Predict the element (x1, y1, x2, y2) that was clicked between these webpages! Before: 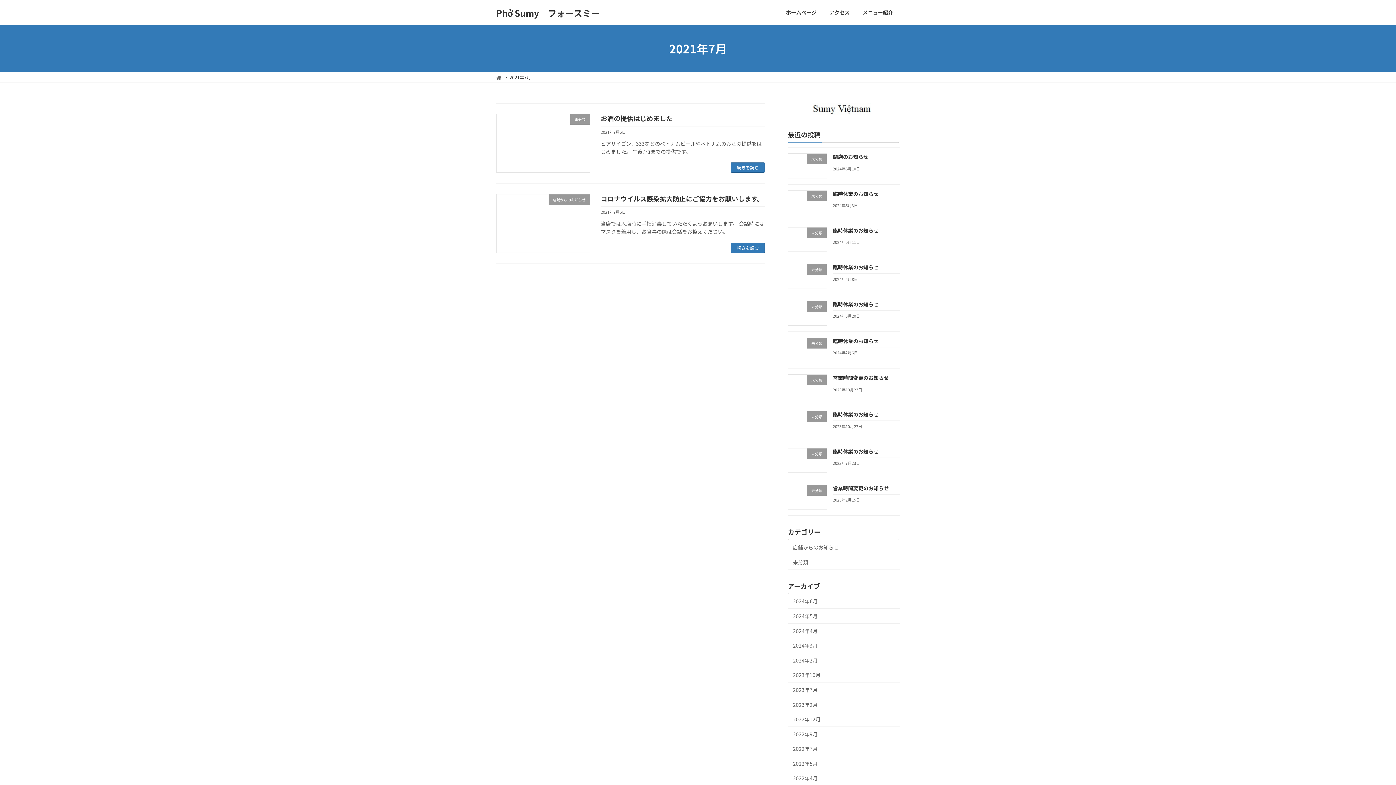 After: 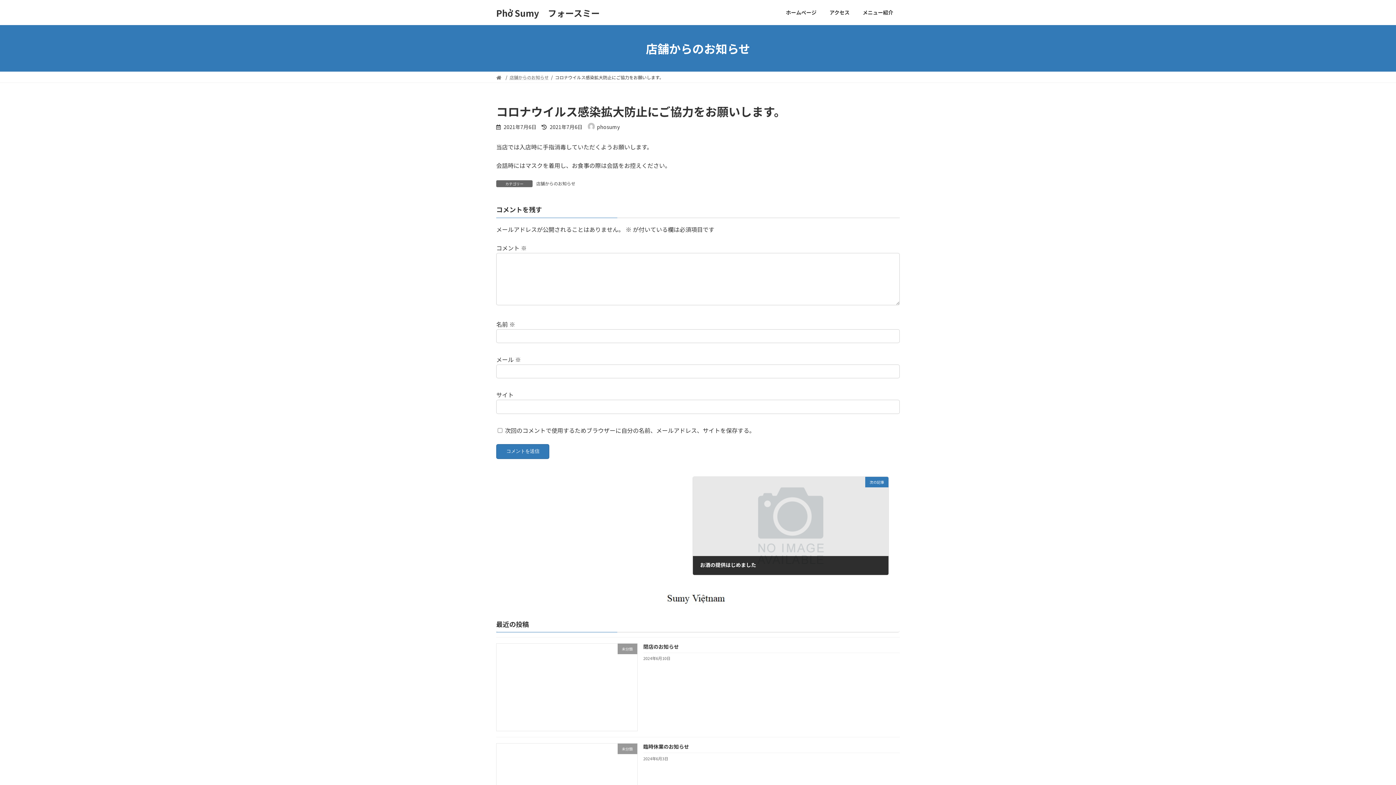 Action: label: 続きを読む bbox: (731, 242, 765, 253)